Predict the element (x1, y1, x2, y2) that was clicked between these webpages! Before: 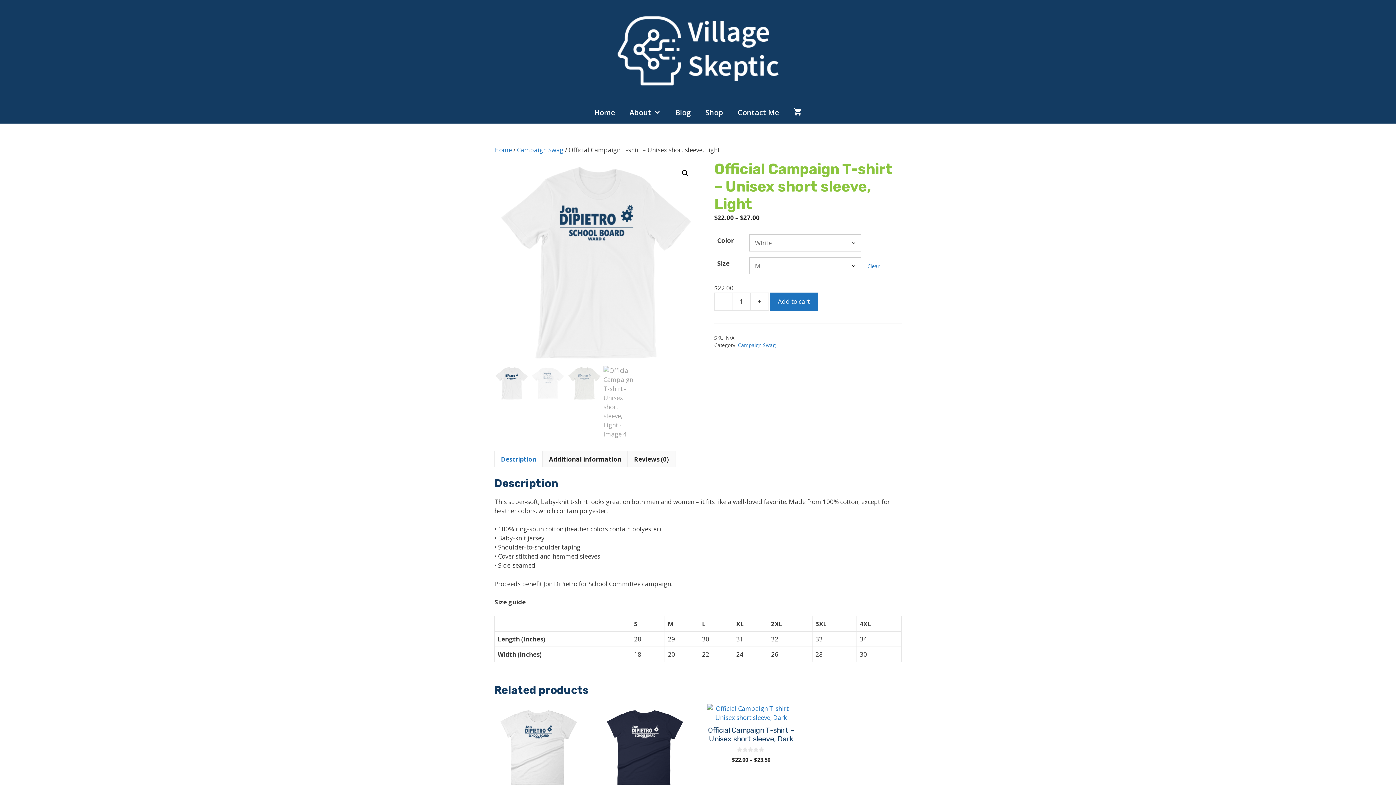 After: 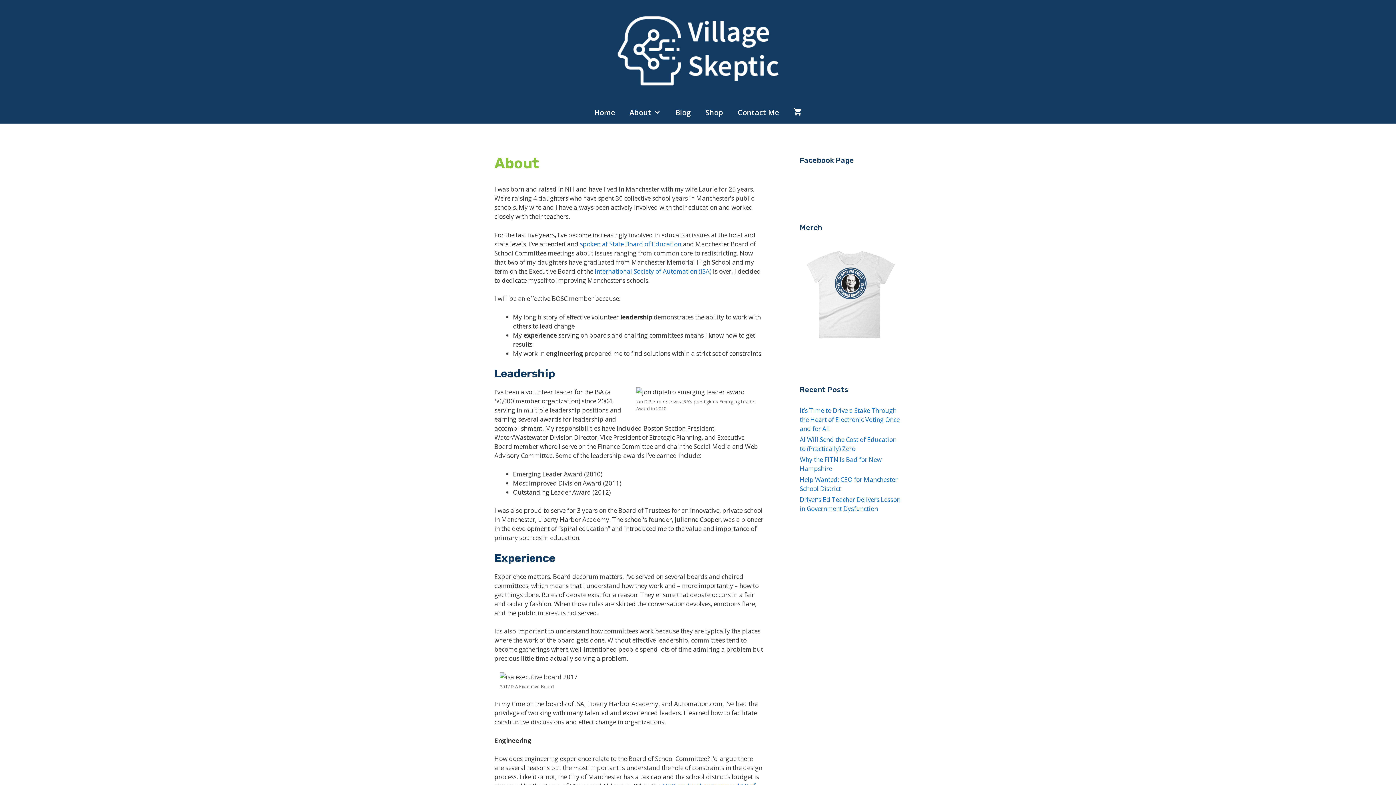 Action: bbox: (622, 101, 668, 123) label: About